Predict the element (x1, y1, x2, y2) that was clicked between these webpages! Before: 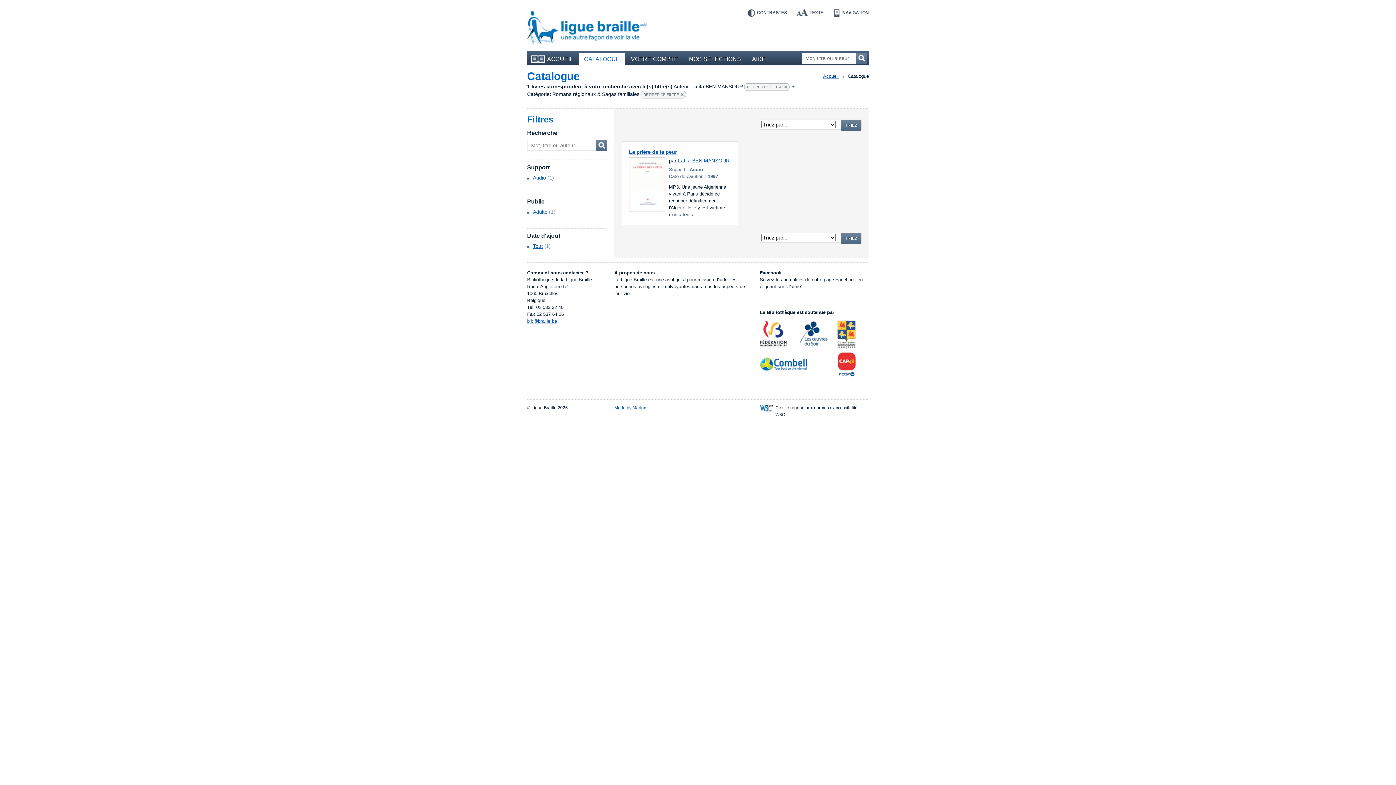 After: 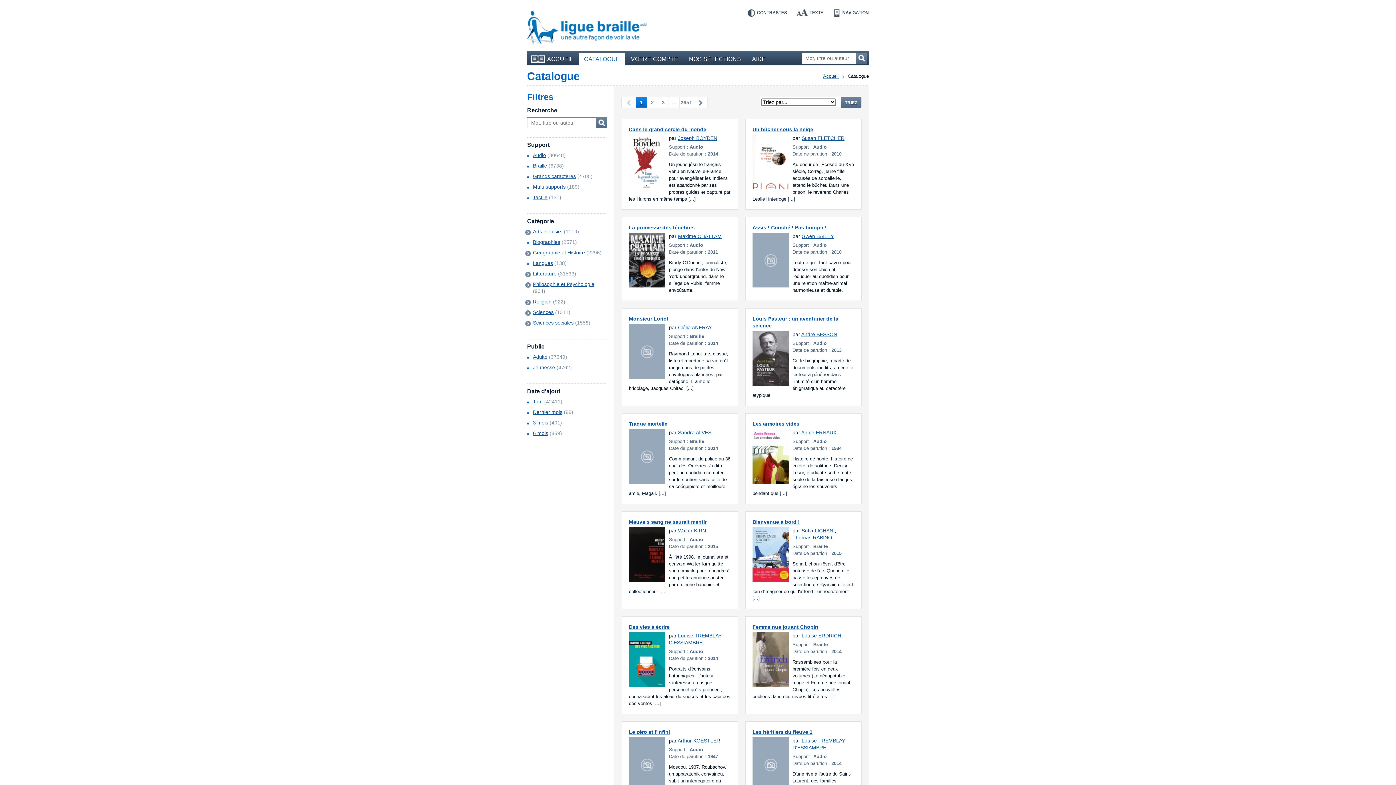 Action: bbox: (578, 52, 625, 65) label: CATALOGUE